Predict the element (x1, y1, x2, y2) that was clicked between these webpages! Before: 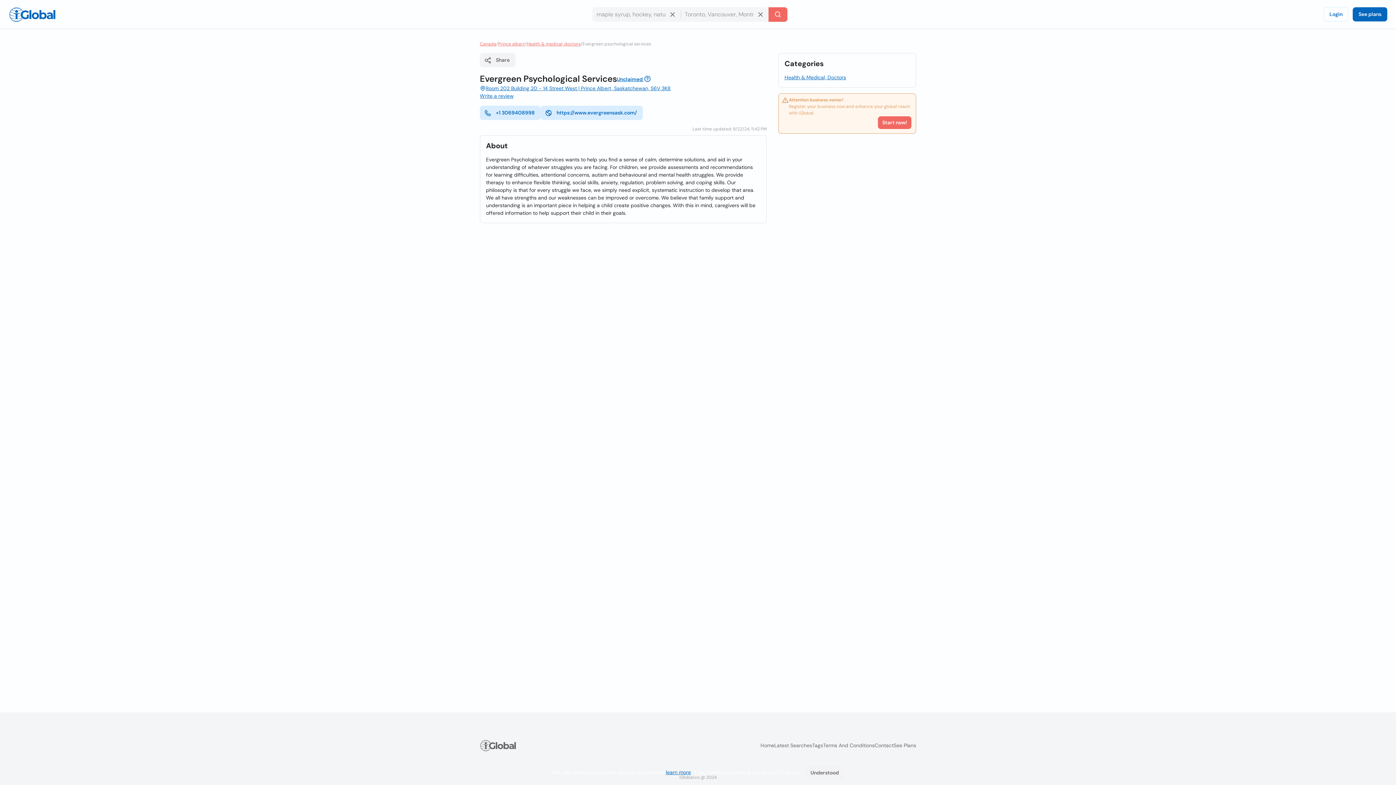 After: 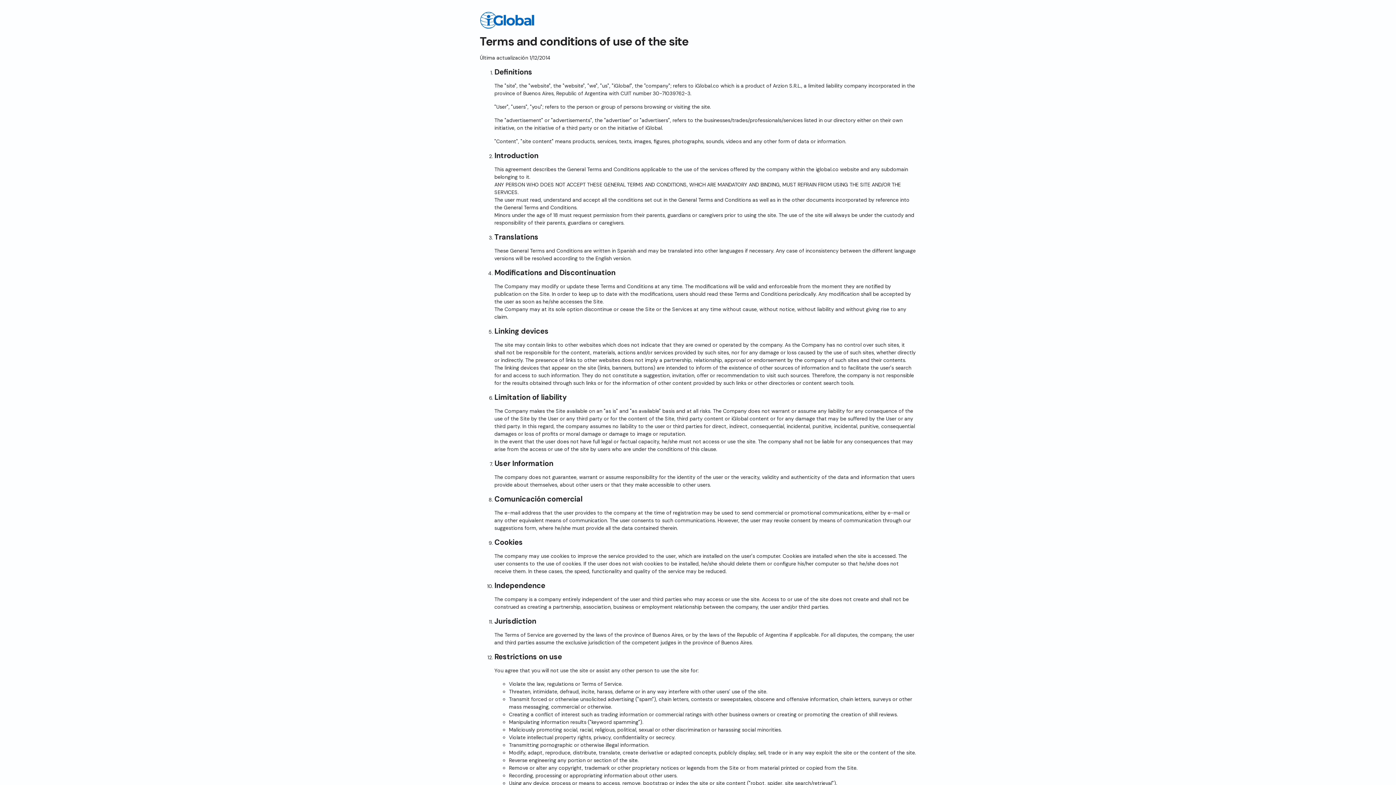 Action: label: Terms And Conditions bbox: (823, 742, 874, 749)